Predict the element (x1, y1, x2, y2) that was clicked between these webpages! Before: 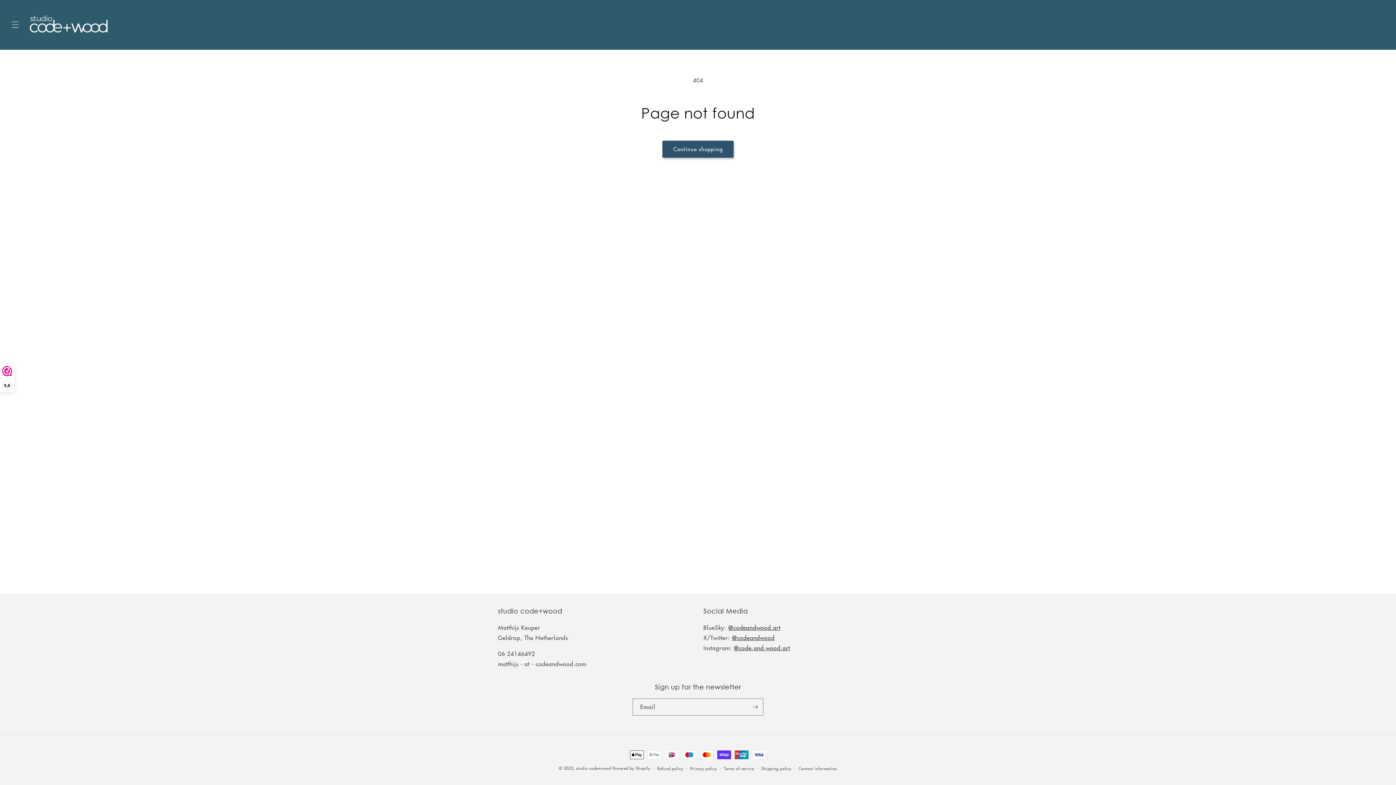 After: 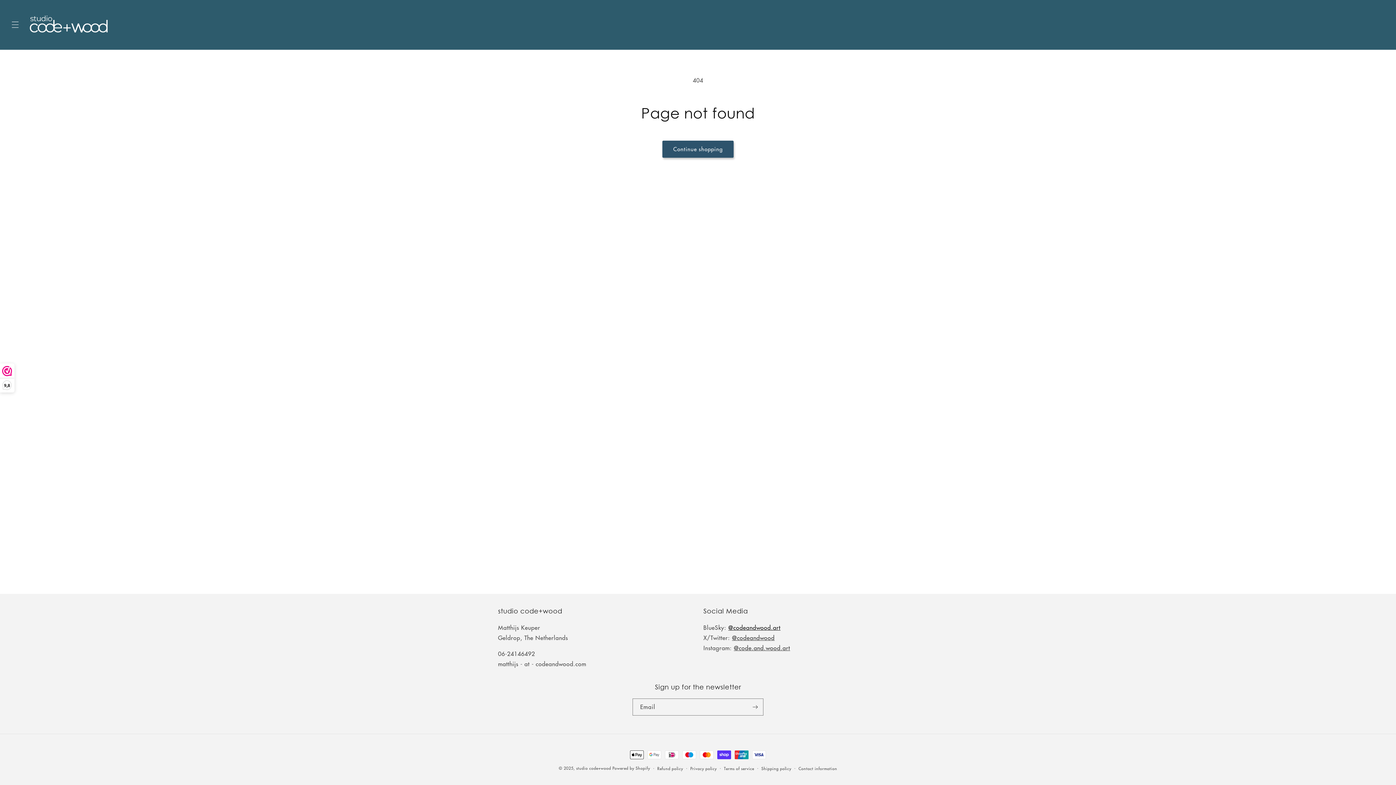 Action: bbox: (728, 623, 780, 632) label: @codeandwood.art